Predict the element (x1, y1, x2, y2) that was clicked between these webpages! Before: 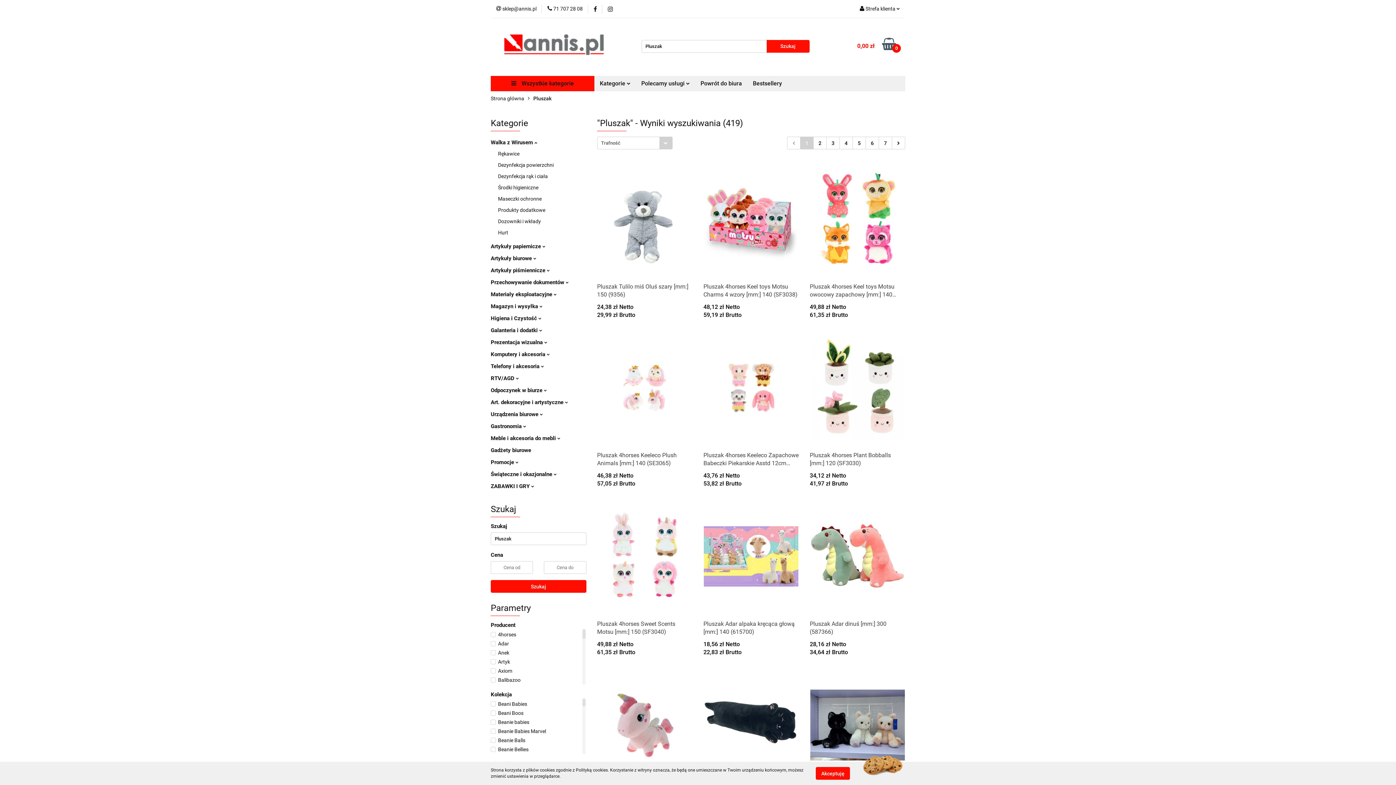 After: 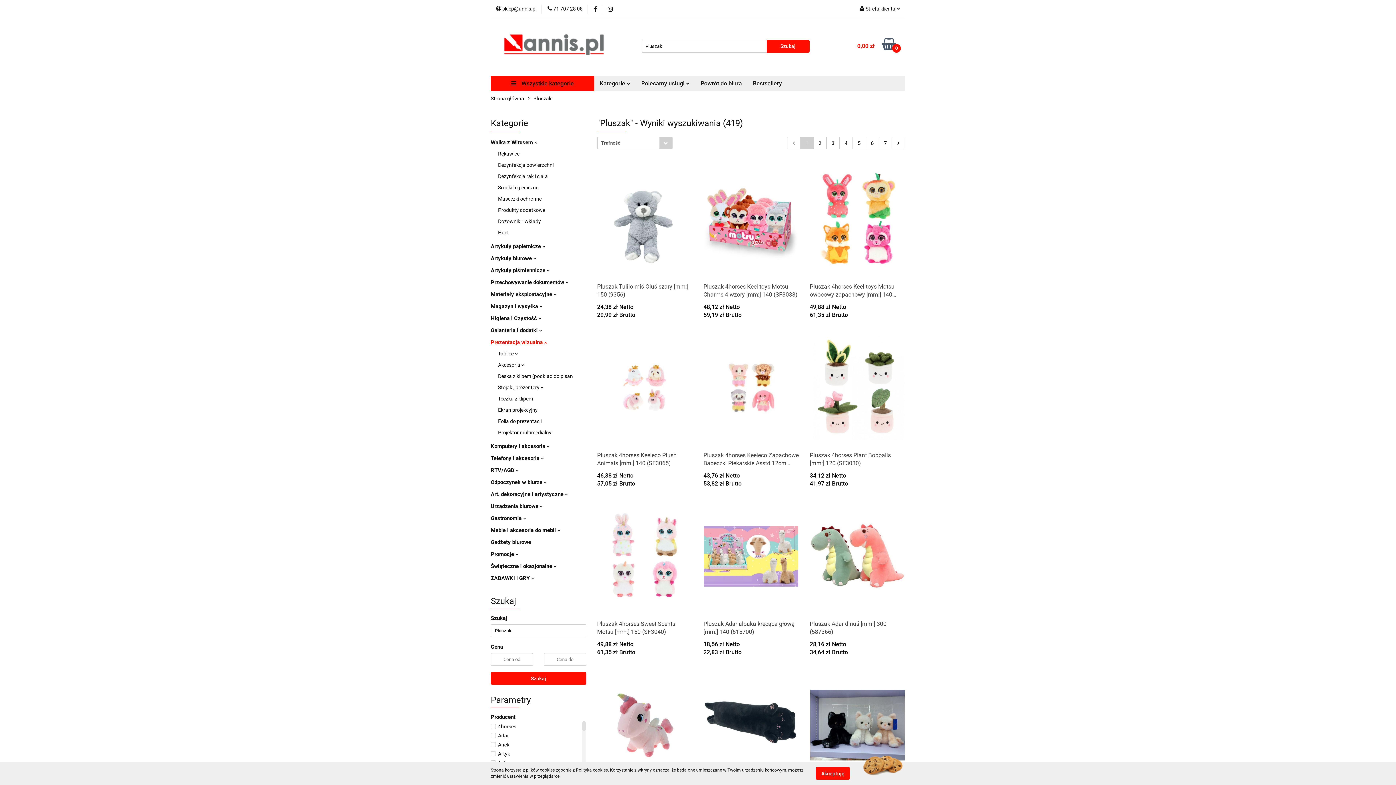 Action: label: Prezentacja wizualna  bbox: (490, 339, 547, 345)